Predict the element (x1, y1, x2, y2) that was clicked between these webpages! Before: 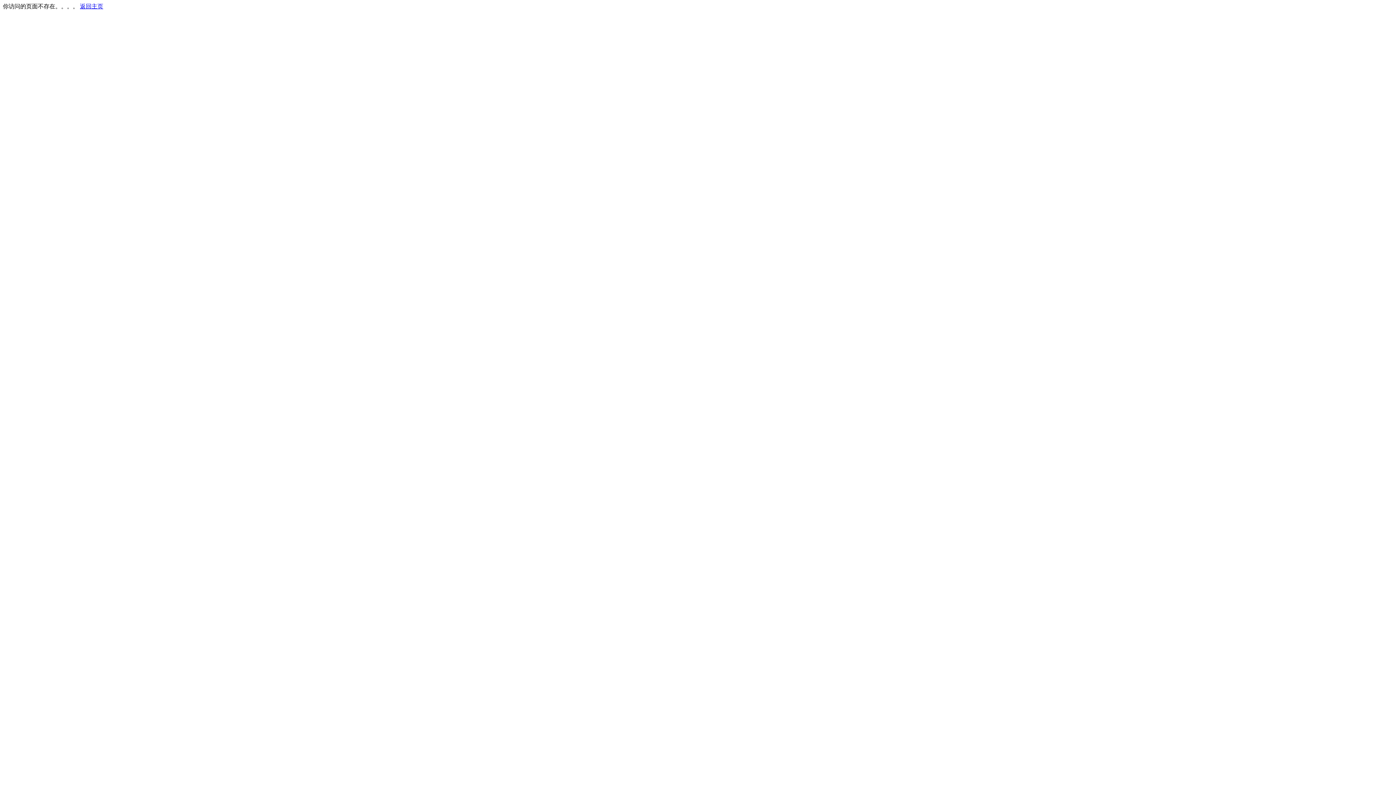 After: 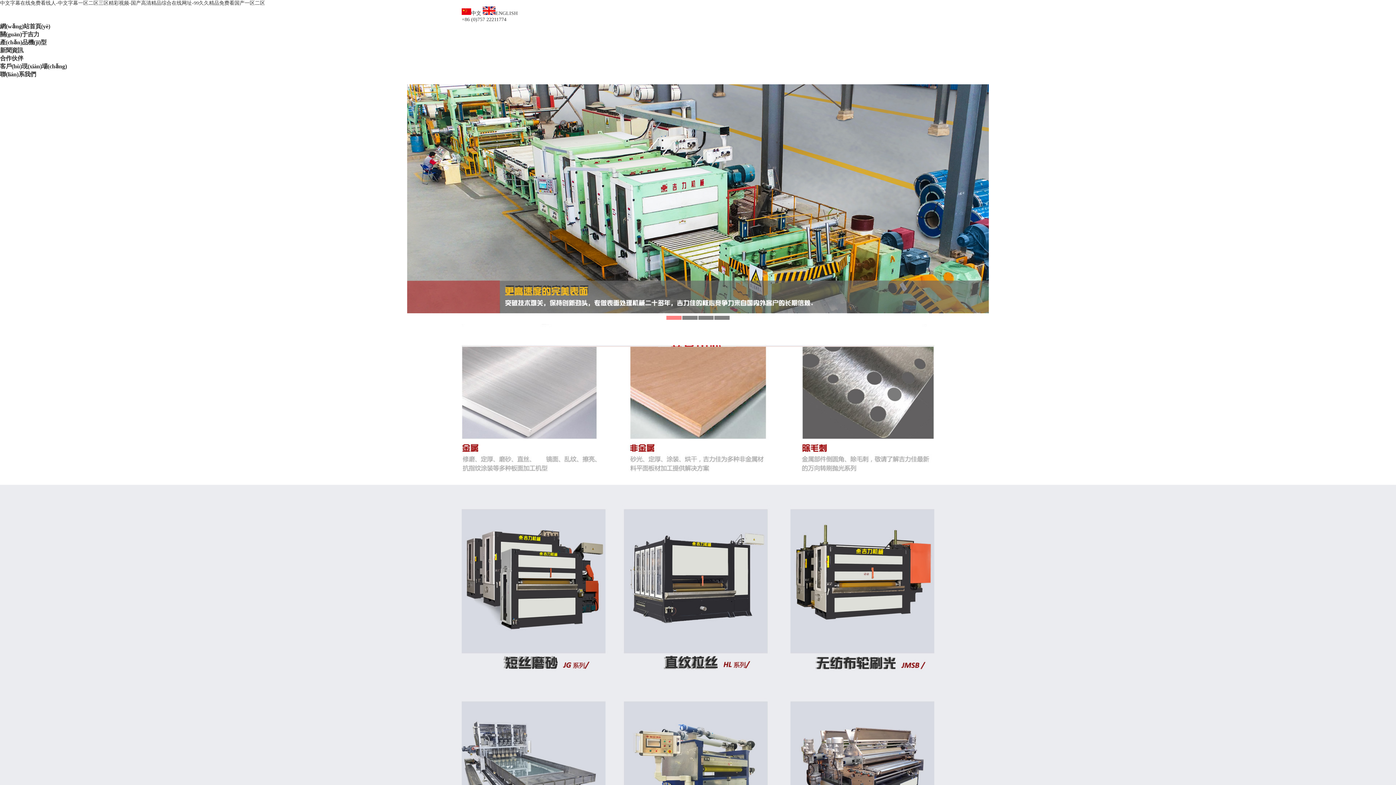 Action: bbox: (80, 3, 103, 9) label: 返回主页